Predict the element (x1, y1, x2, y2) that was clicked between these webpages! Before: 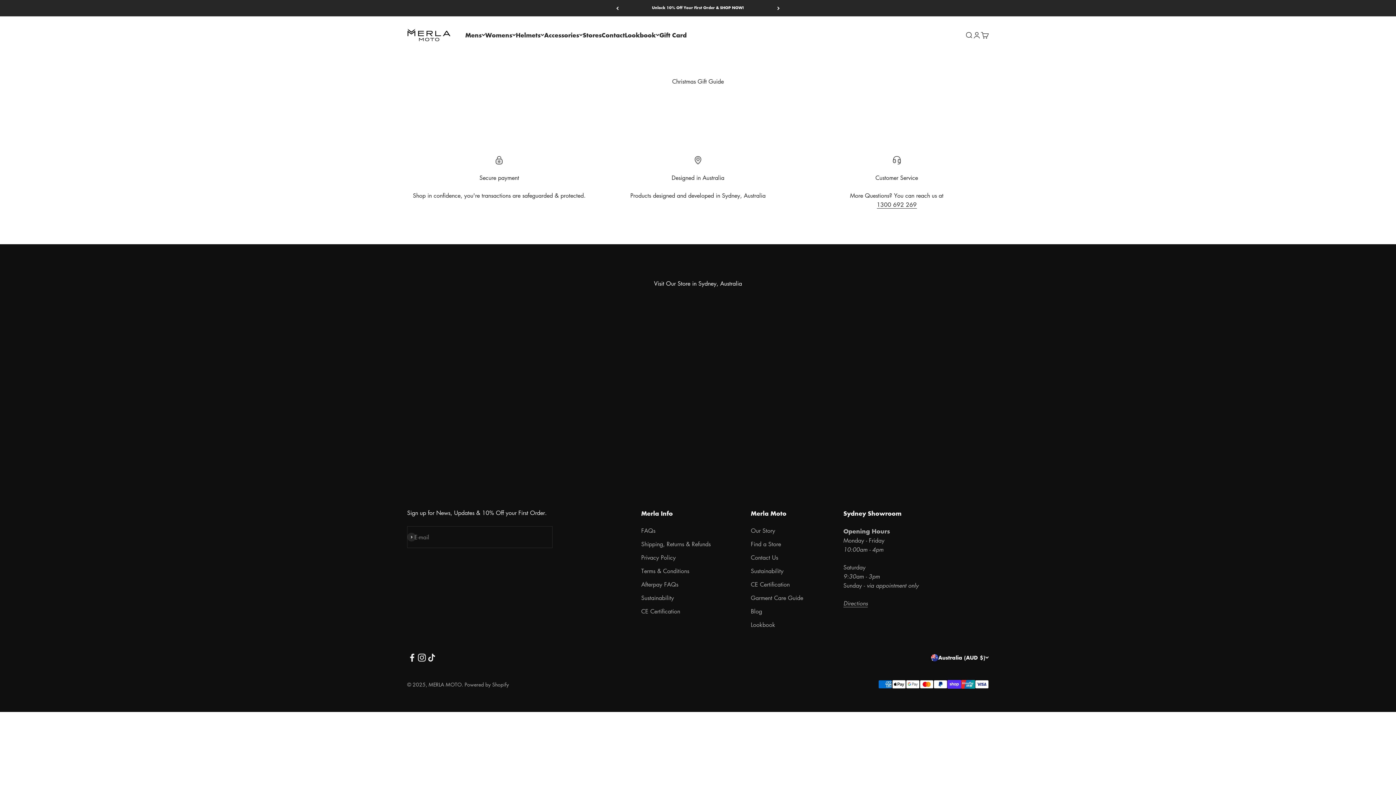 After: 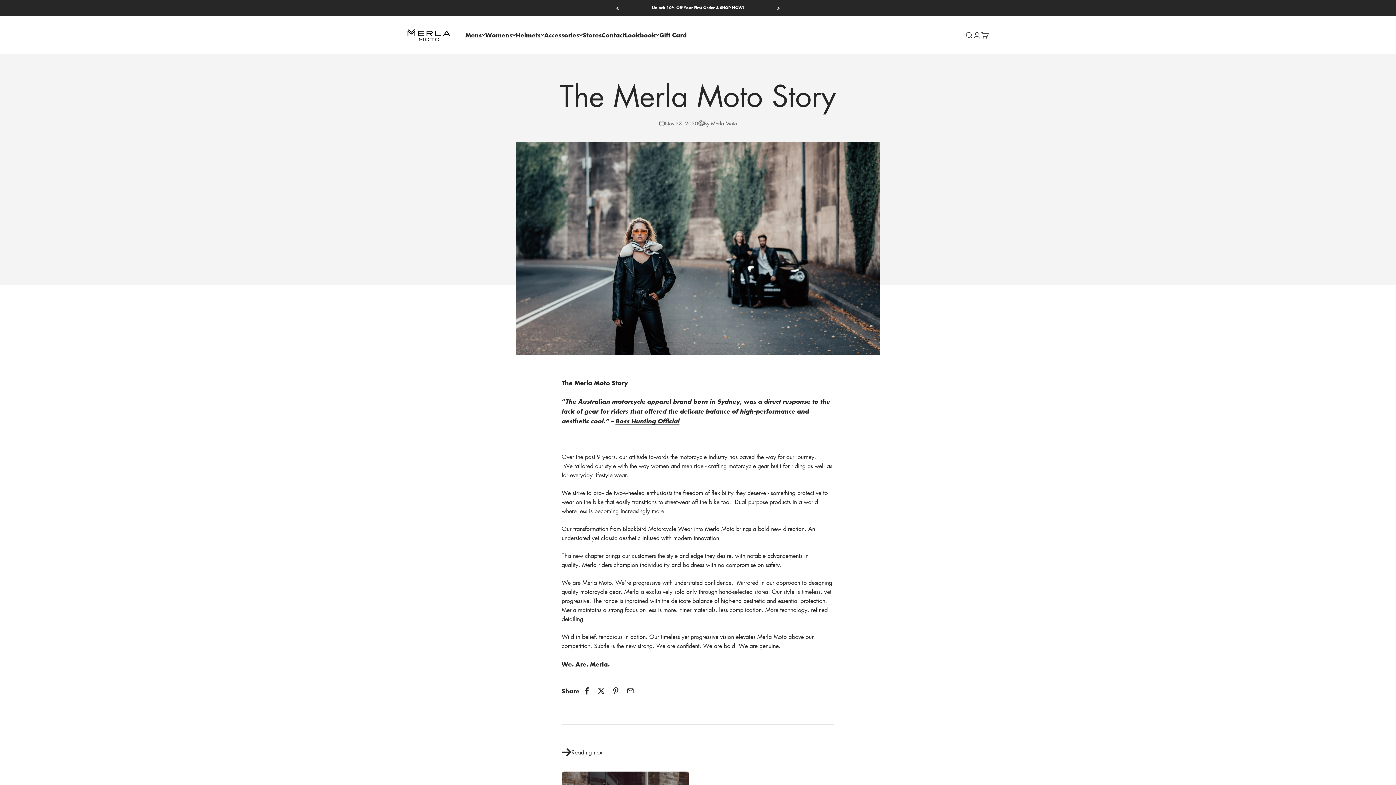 Action: label: Our Story bbox: (751, 526, 775, 535)